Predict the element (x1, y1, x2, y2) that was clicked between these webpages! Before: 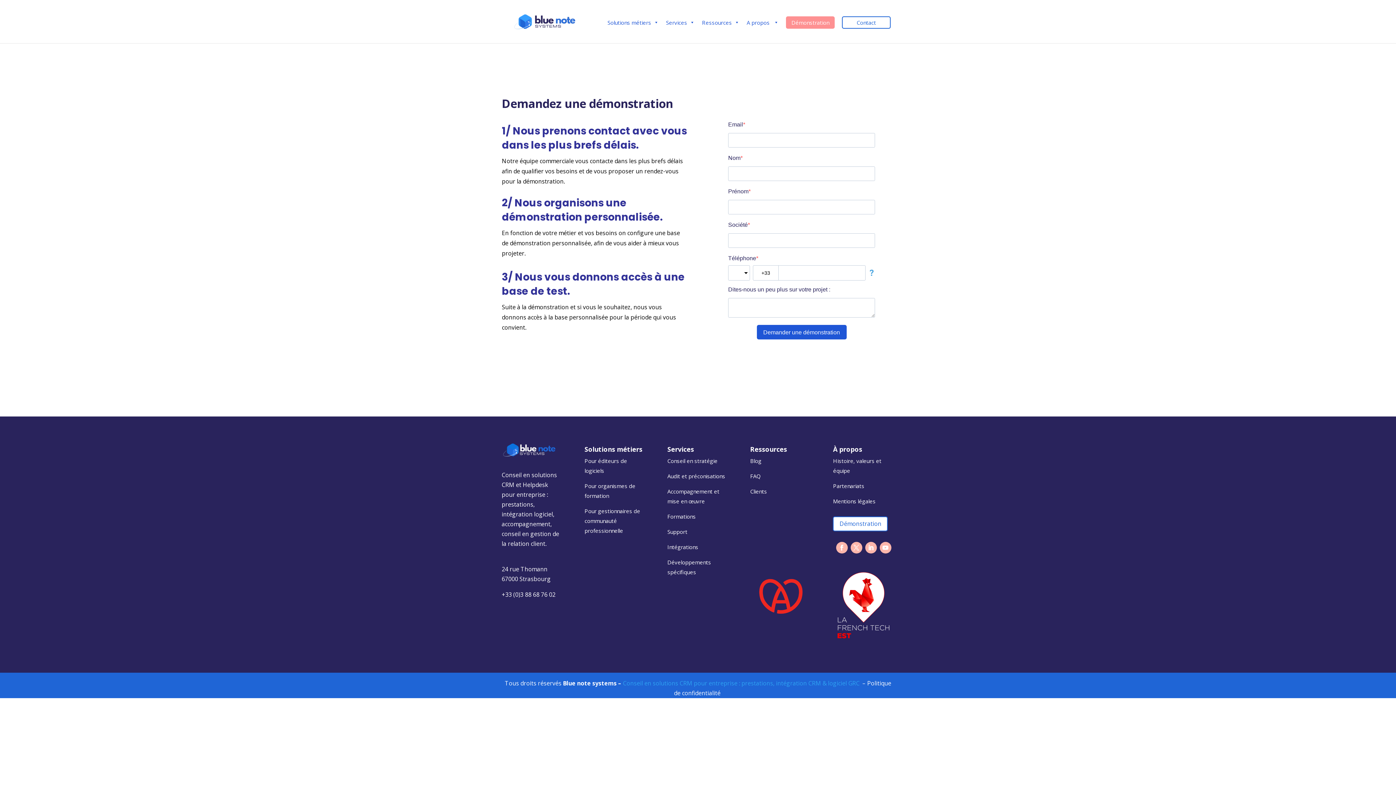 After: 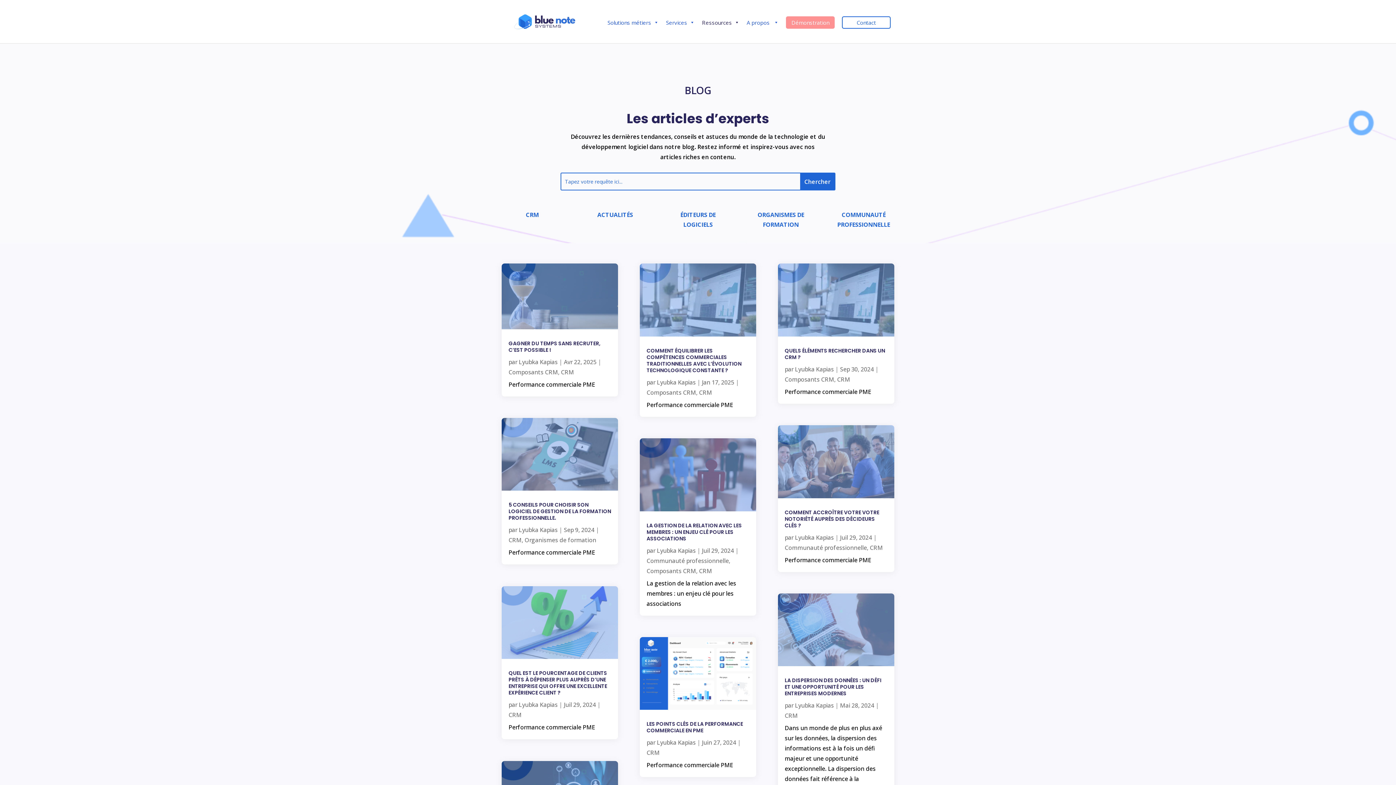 Action: label: Blog bbox: (750, 457, 761, 464)